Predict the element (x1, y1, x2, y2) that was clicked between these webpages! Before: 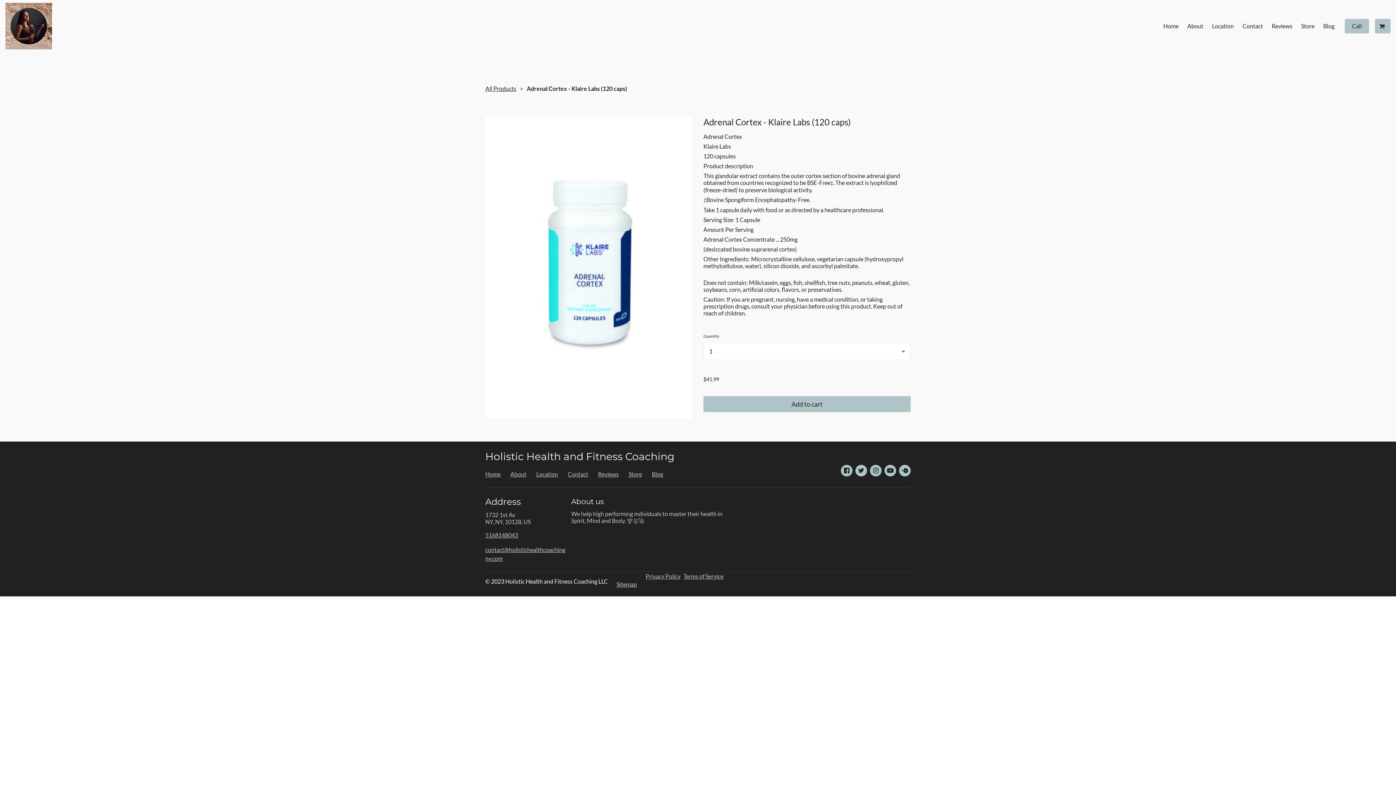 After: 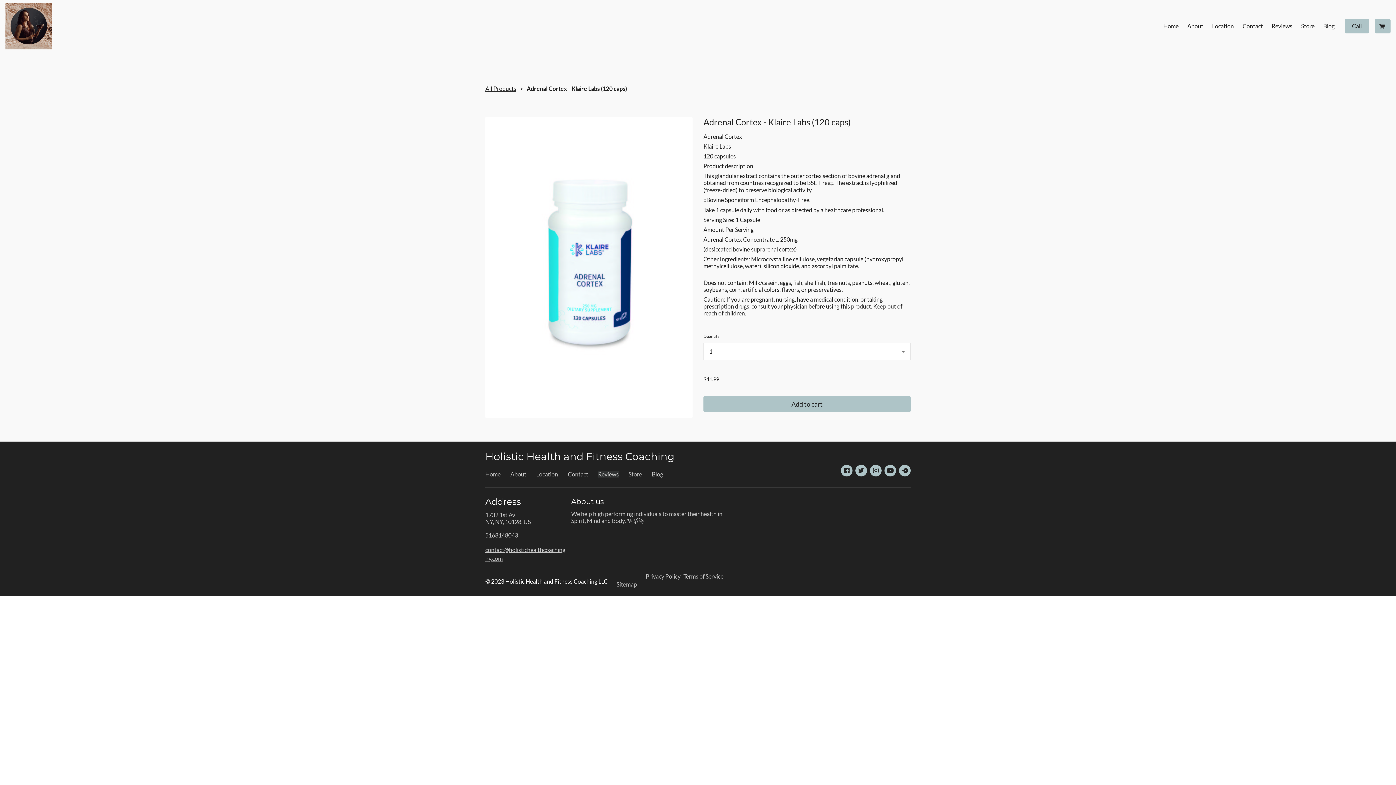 Action: label: Reviews bbox: (598, 470, 618, 477)